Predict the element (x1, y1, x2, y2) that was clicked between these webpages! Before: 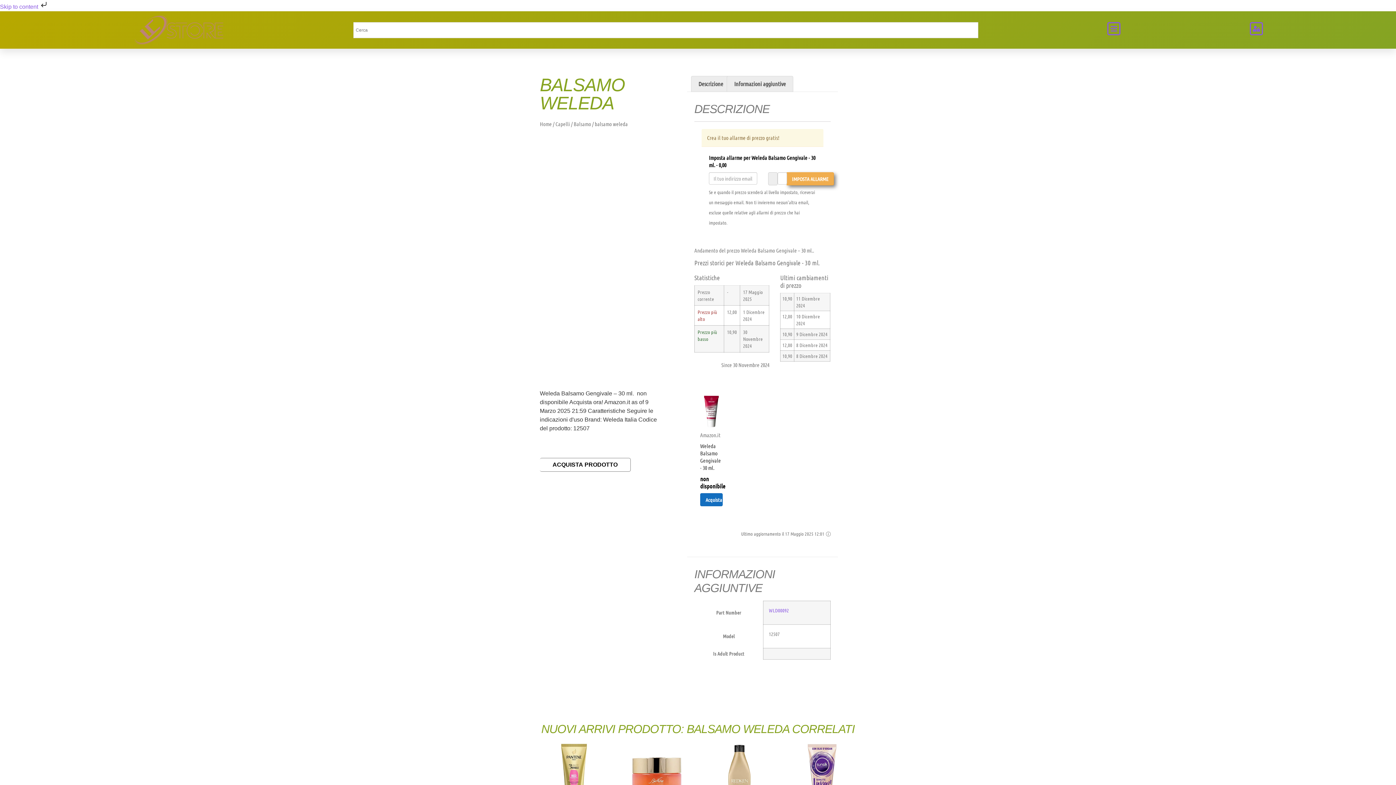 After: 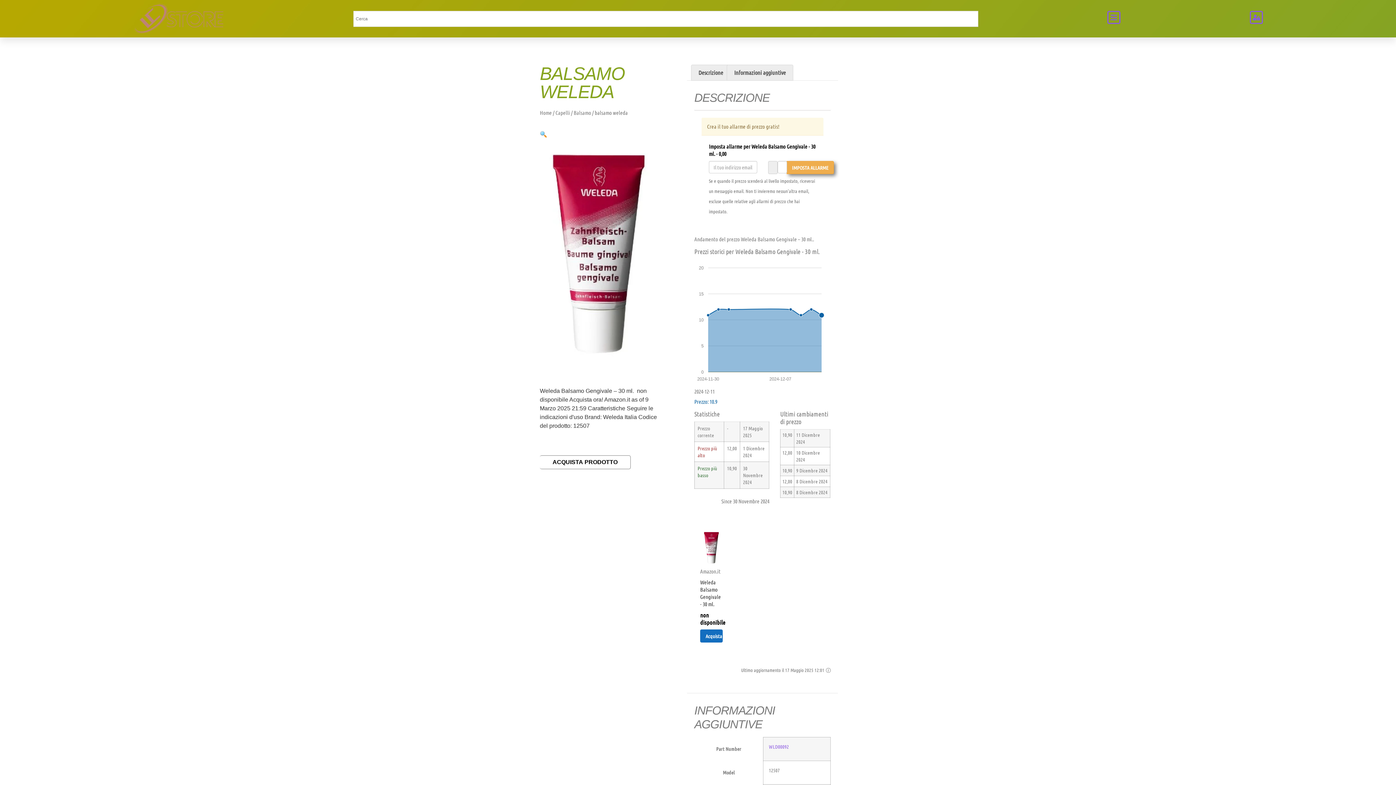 Action: bbox: (0, 3, 48, 9) label: Skip to content 